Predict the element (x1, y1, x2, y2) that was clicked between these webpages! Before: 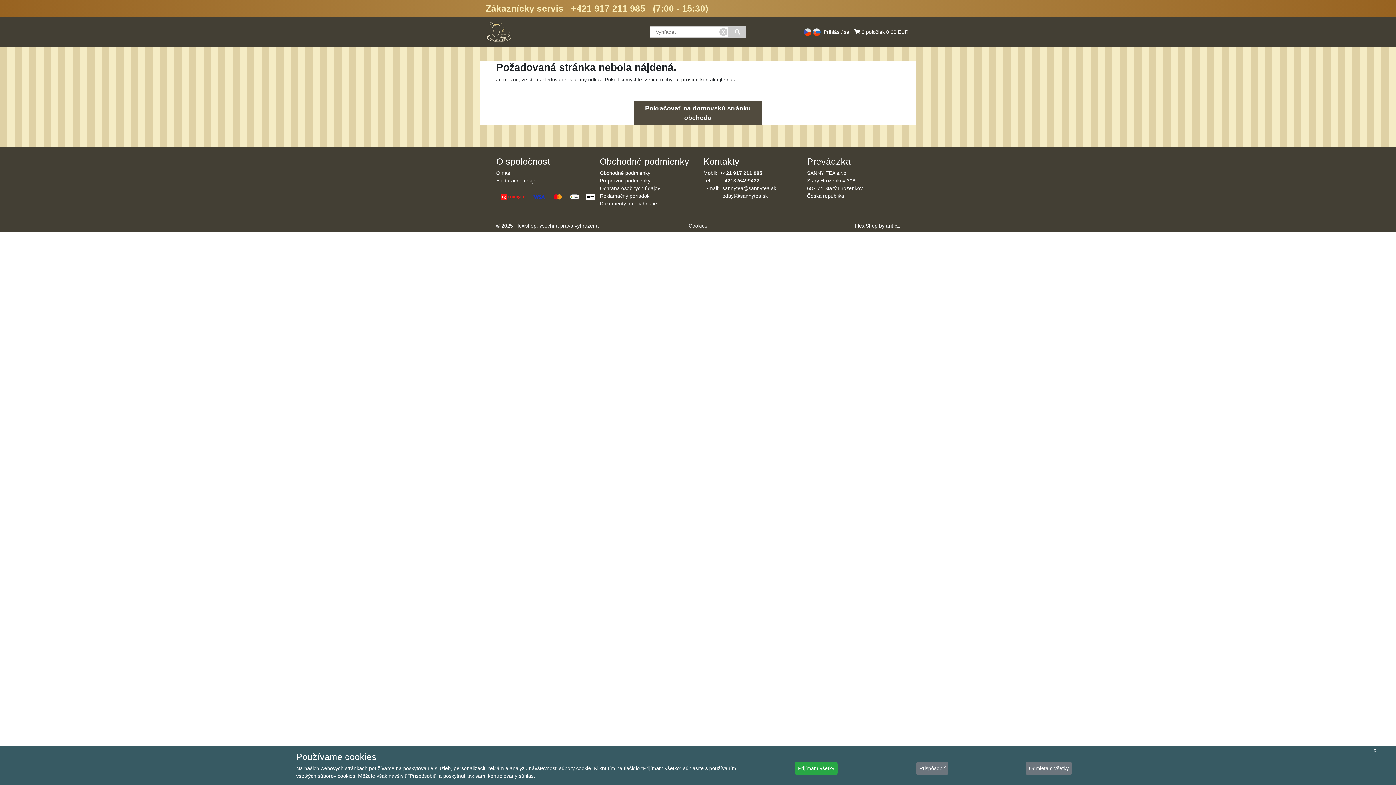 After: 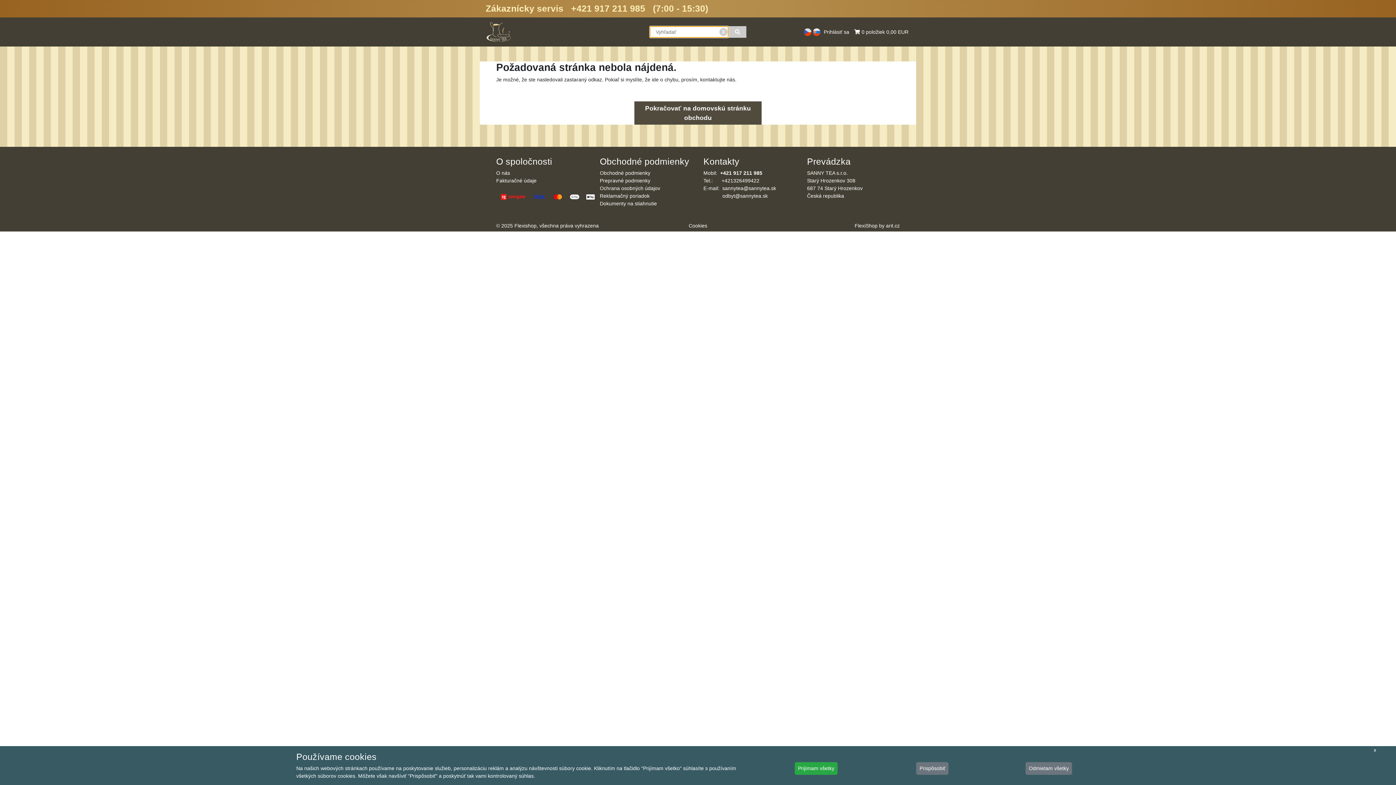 Action: label: Vyhľadať bbox: (728, 26, 746, 37)